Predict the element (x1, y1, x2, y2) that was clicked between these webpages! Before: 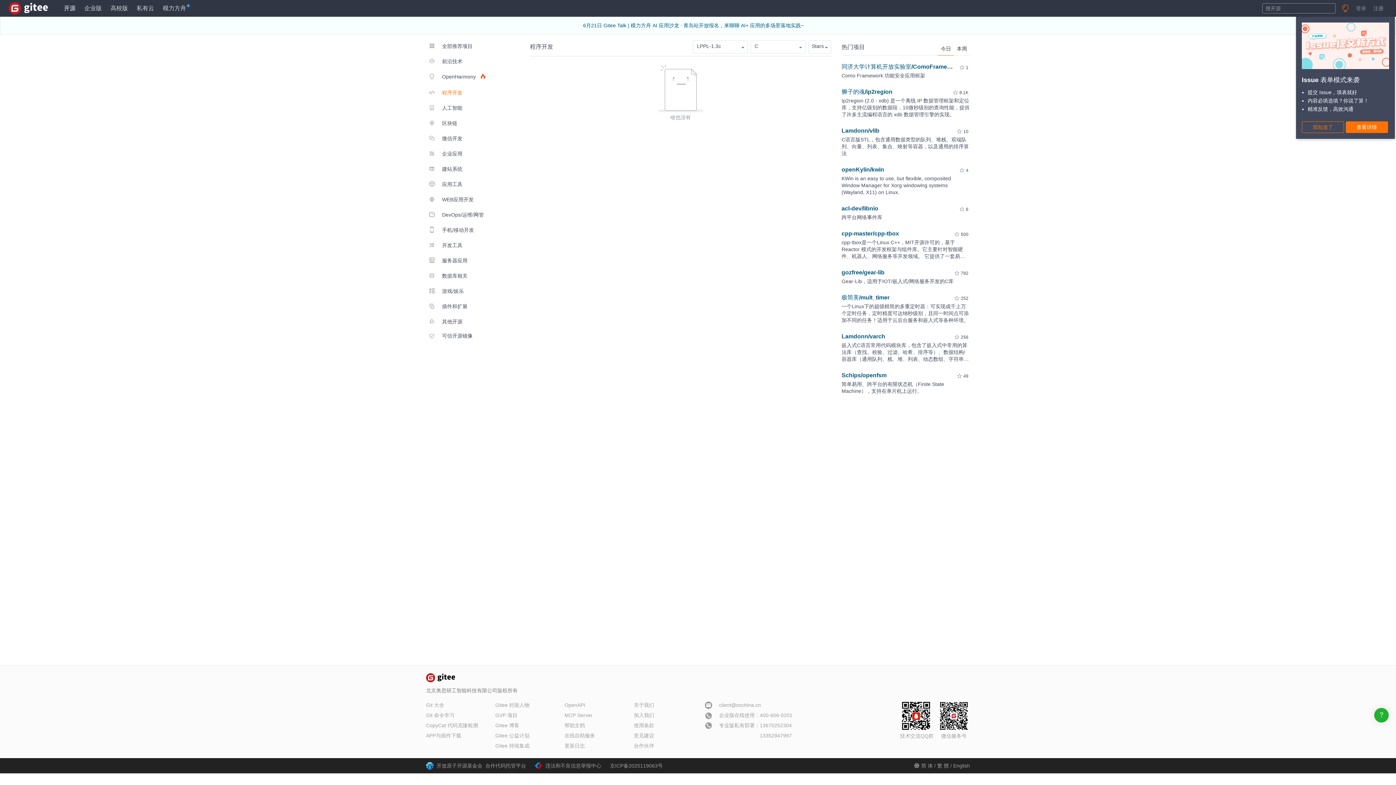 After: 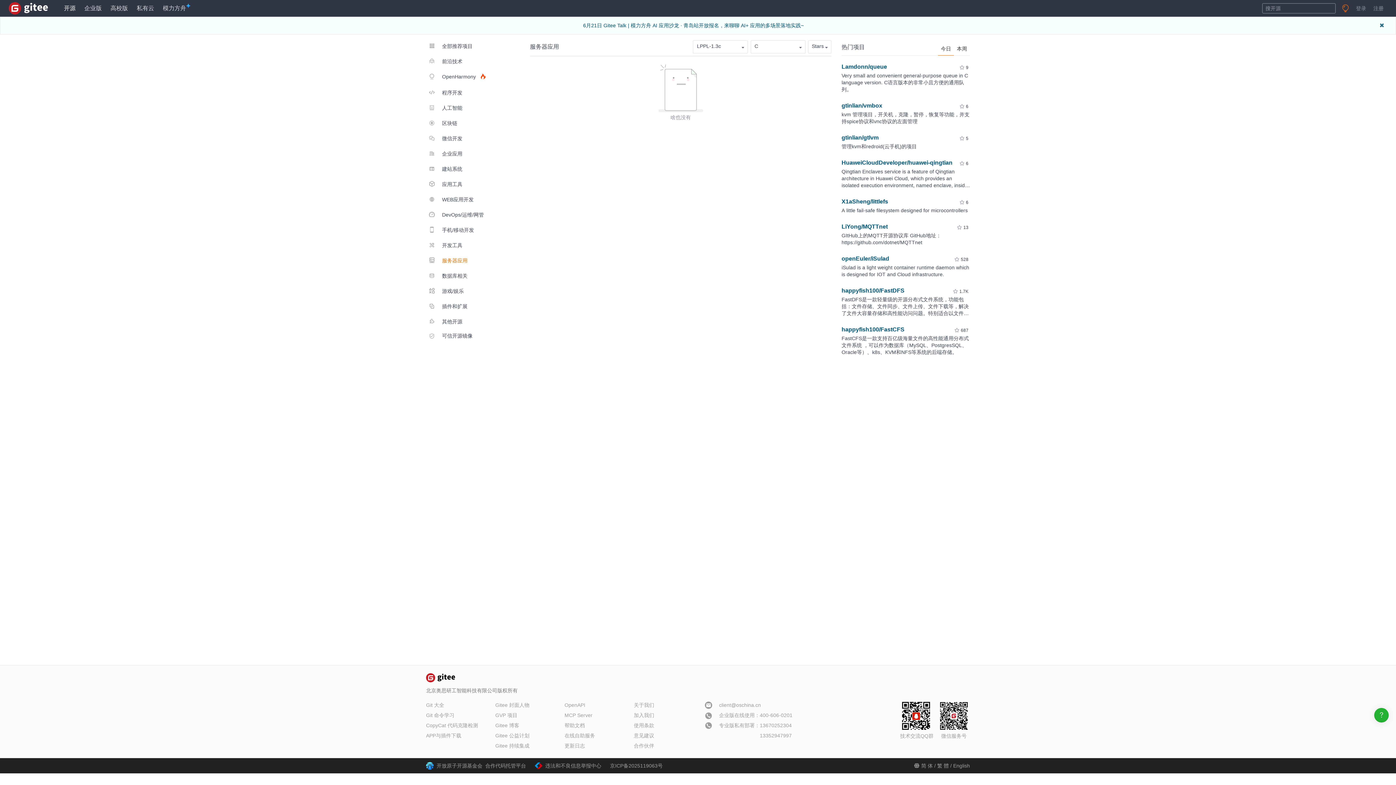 Action: bbox: (426, 253, 491, 267) label:  服务器应用